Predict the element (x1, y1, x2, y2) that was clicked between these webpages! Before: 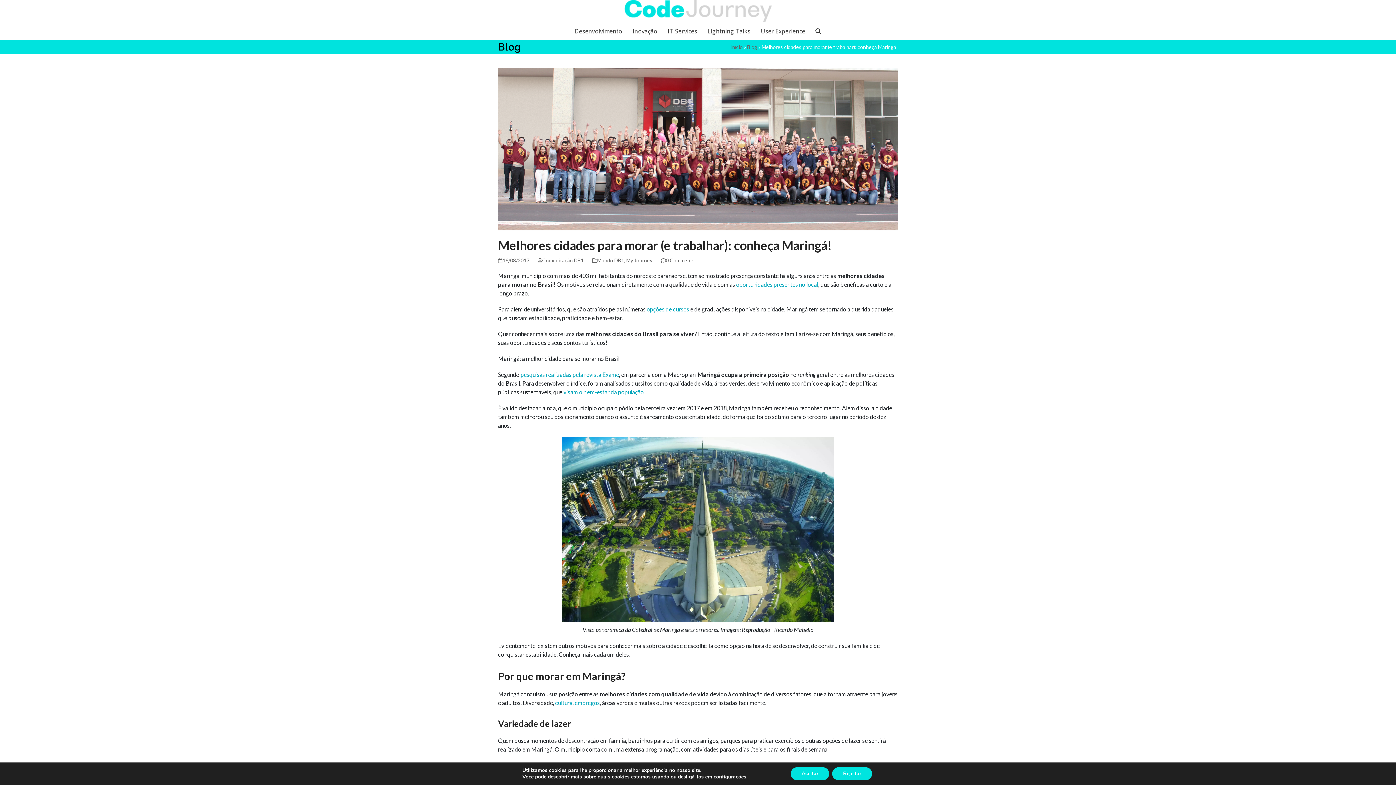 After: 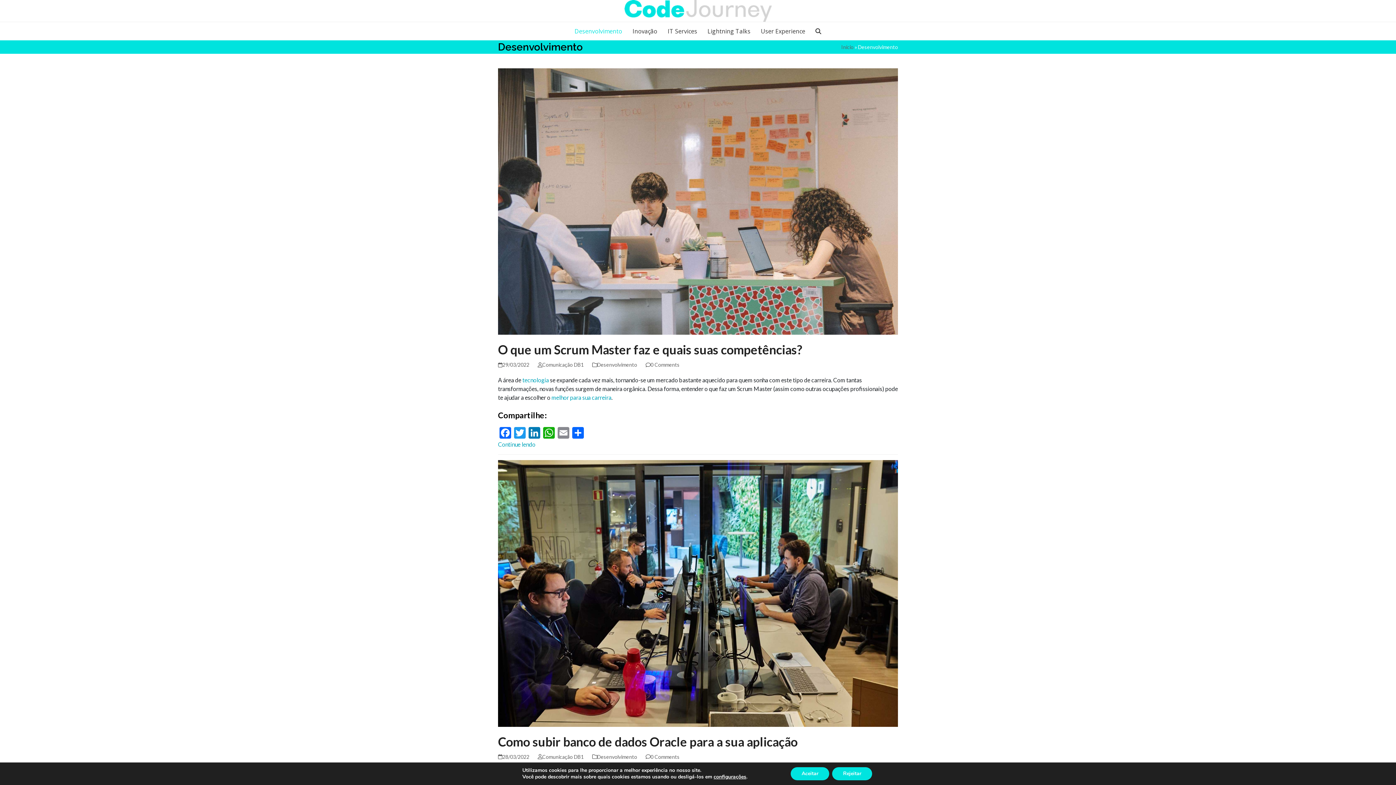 Action: label: Desenvolvimento bbox: (570, 22, 627, 40)